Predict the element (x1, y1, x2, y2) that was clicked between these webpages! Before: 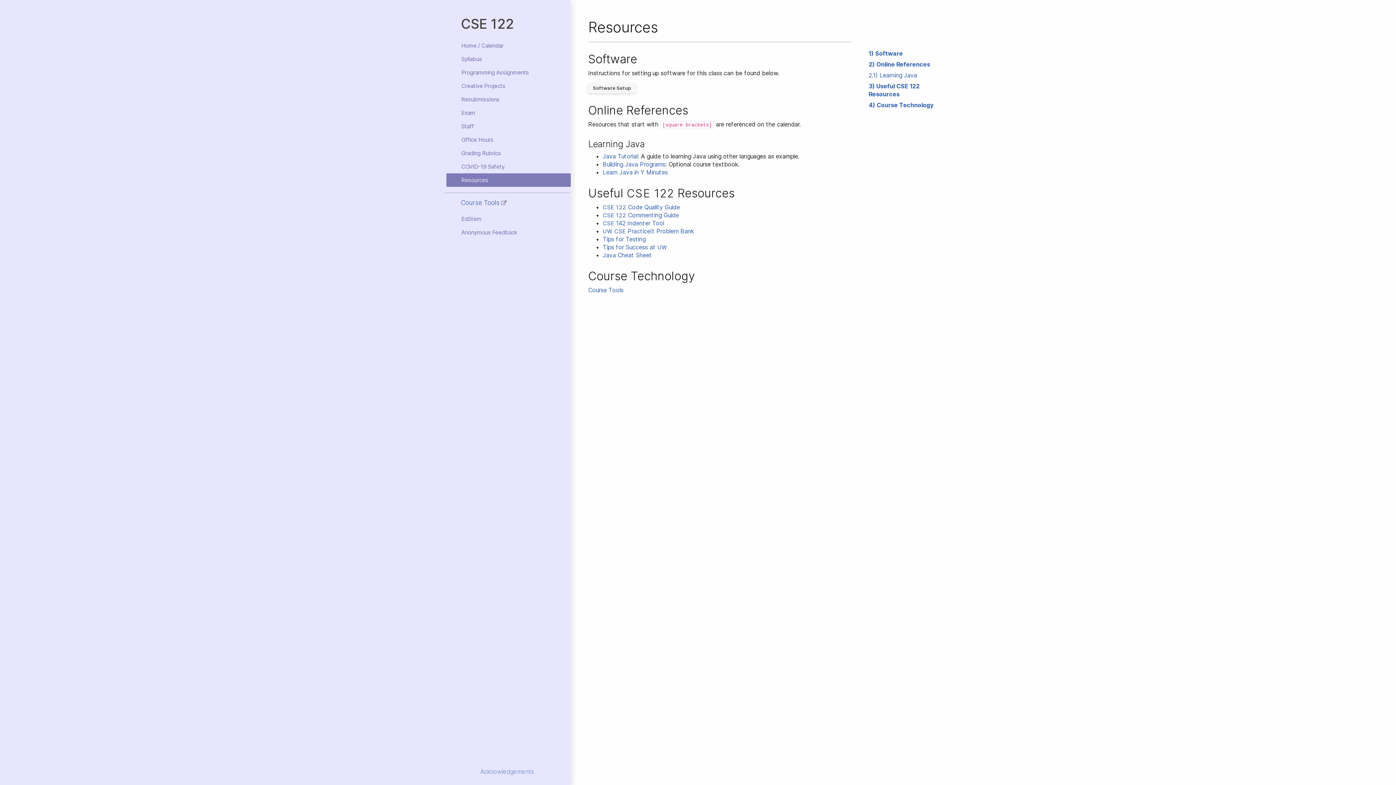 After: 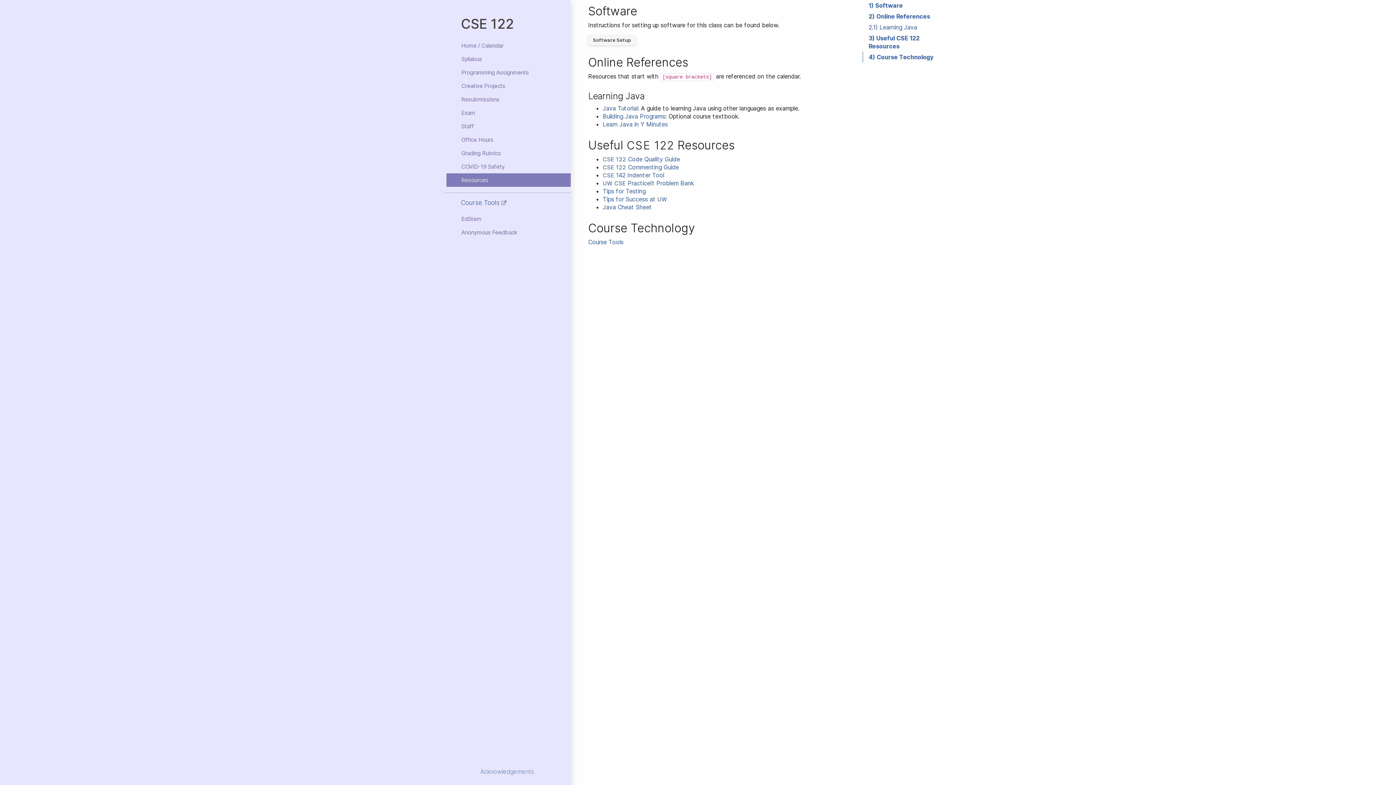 Action: label: Useful CSE 122 Resources bbox: (862, 80, 947, 99)